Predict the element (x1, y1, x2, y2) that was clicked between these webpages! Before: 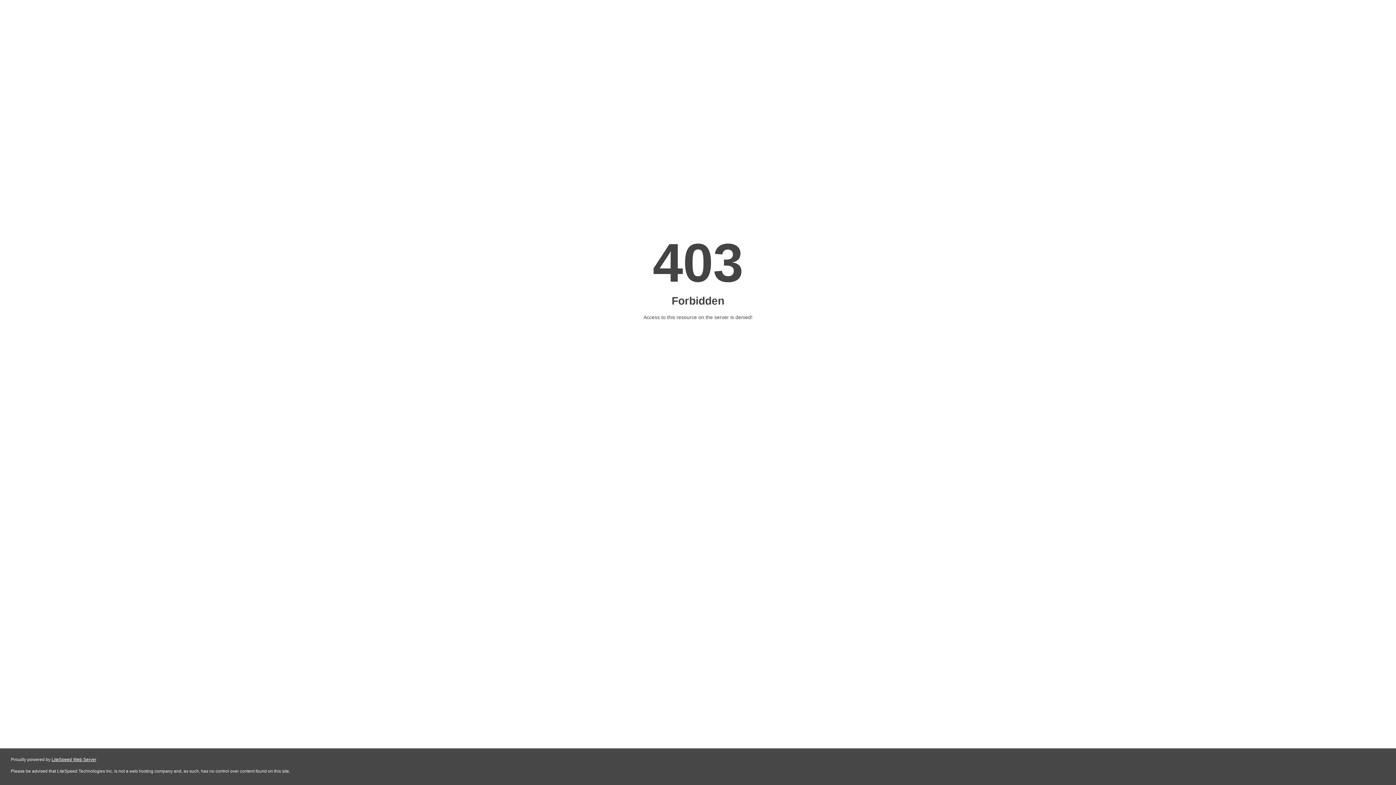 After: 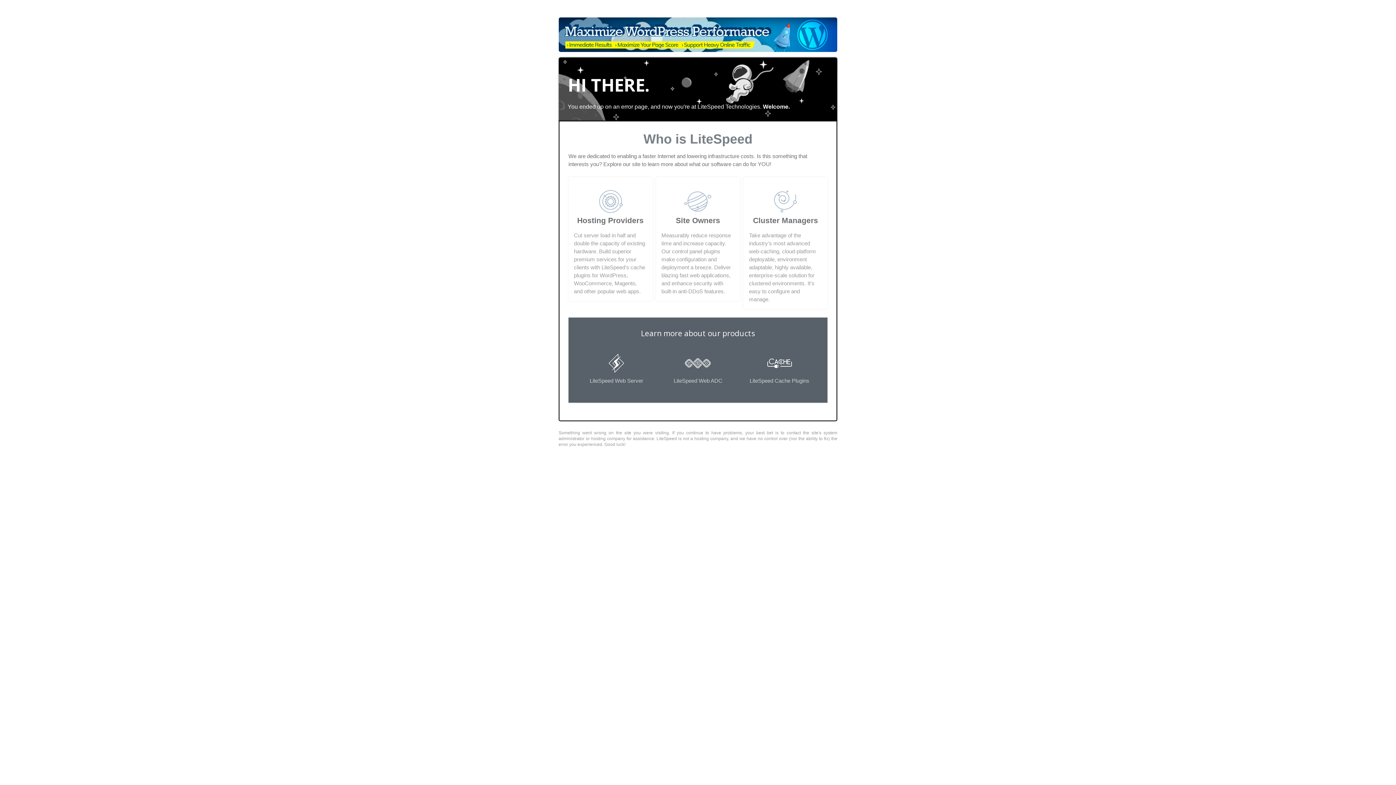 Action: label: LiteSpeed Web Server bbox: (51, 757, 96, 762)